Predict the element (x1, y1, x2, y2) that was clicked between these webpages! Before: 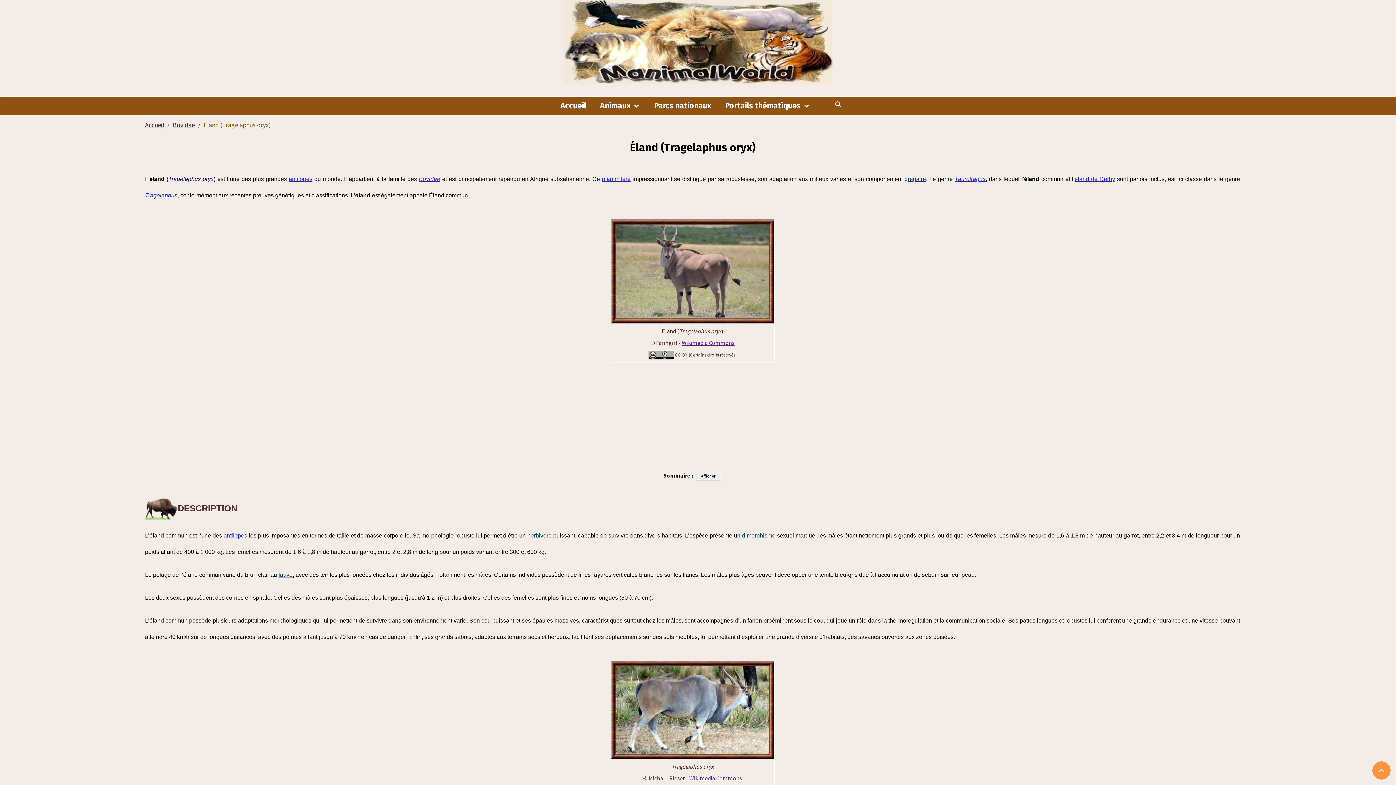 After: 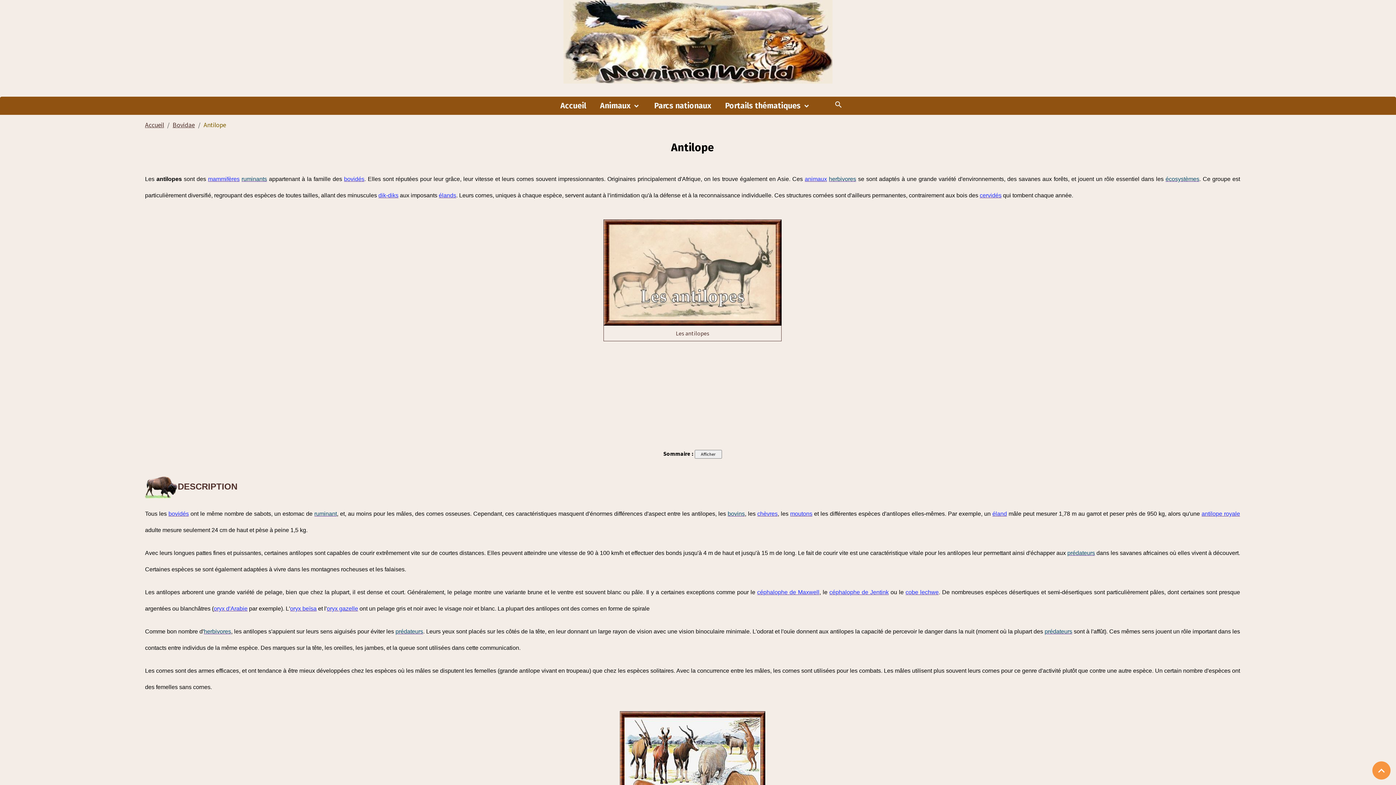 Action: bbox: (288, 176, 312, 182) label: antilopes